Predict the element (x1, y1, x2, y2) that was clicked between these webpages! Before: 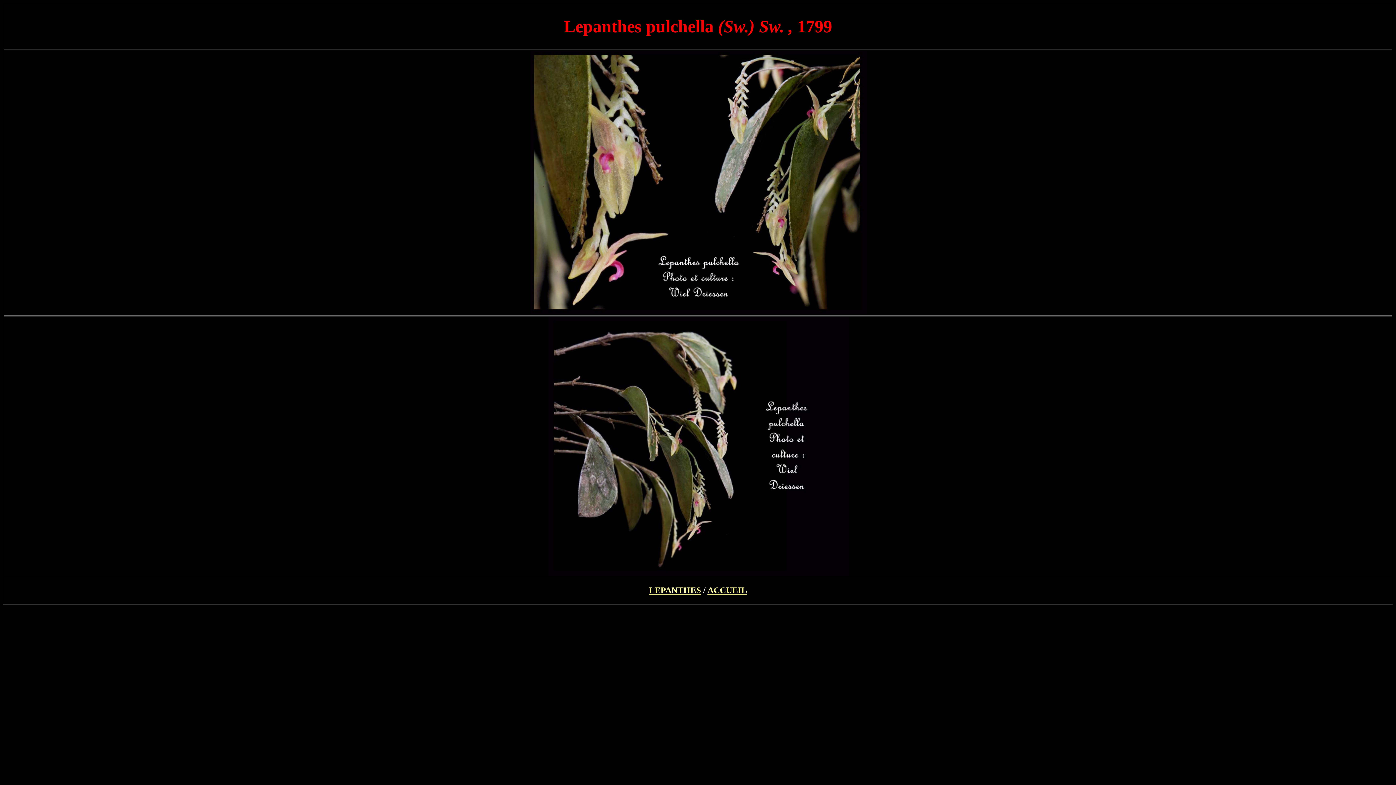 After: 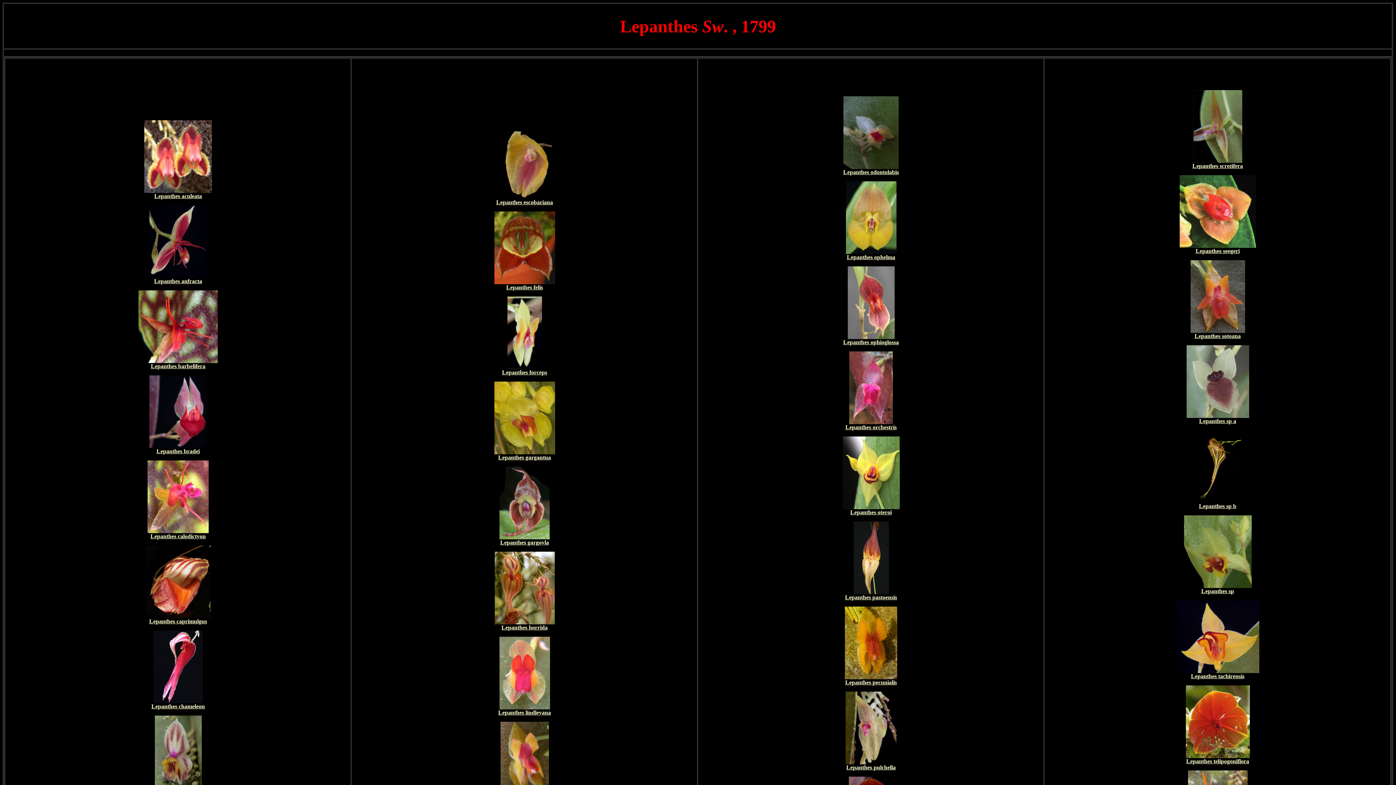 Action: label: LEPANTHES bbox: (649, 585, 701, 595)